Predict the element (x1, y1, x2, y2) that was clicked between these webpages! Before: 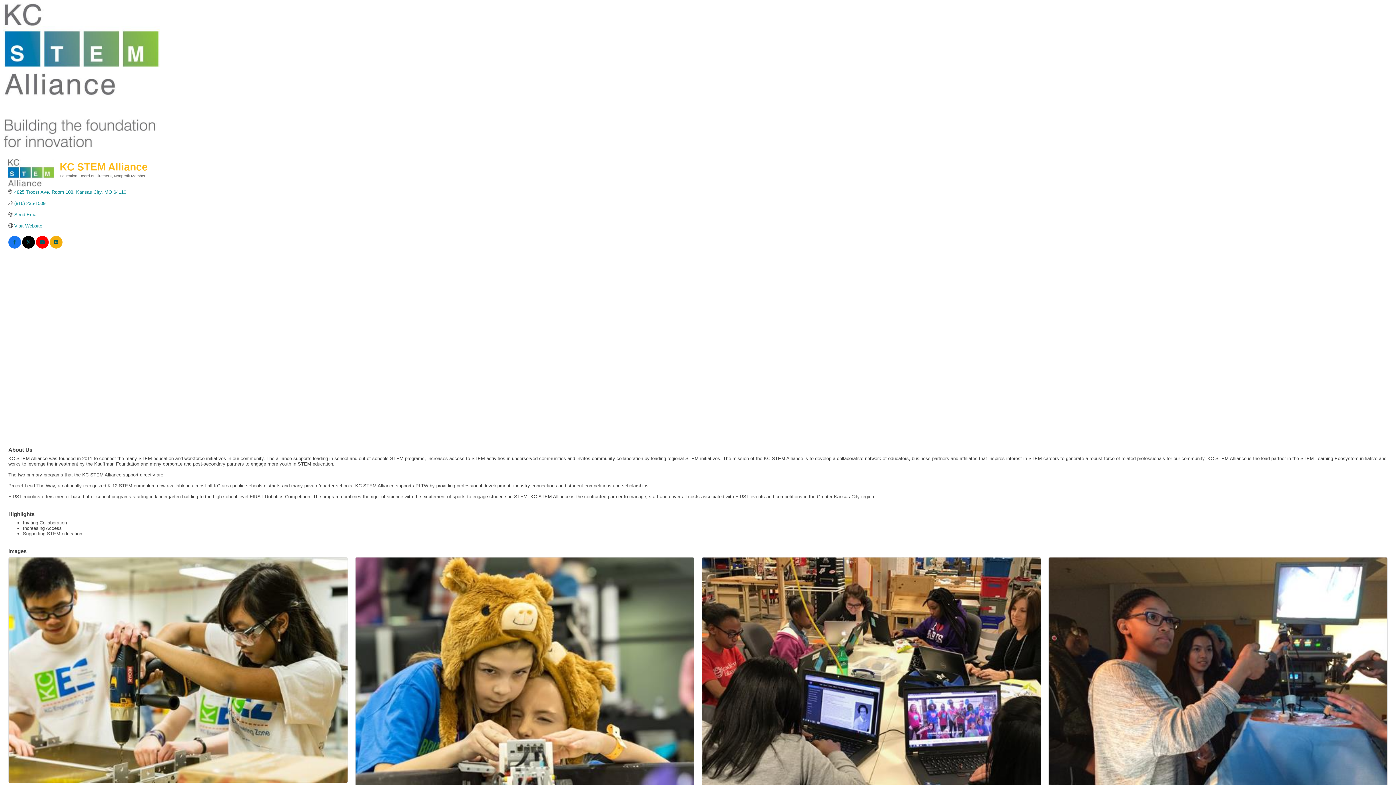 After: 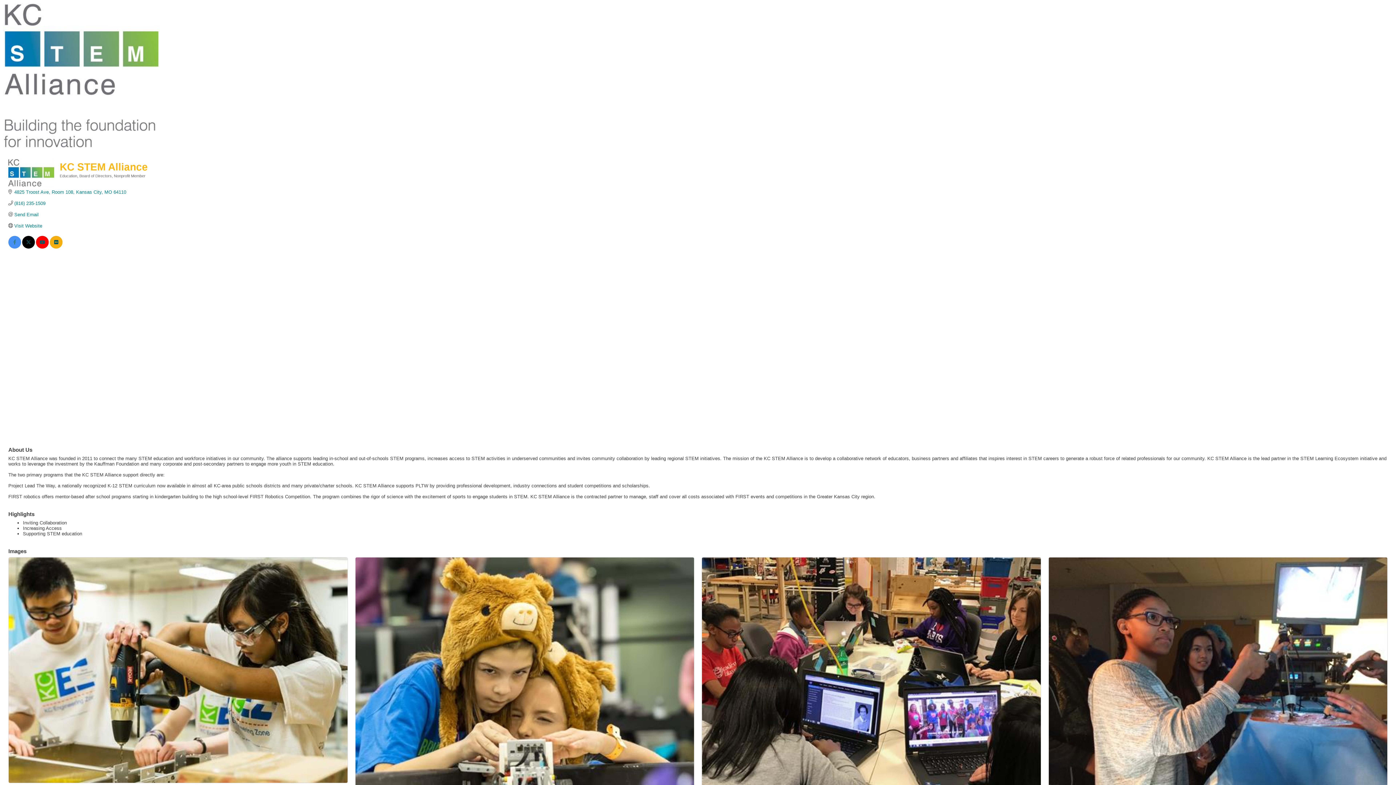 Action: bbox: (8, 240, 21, 245)